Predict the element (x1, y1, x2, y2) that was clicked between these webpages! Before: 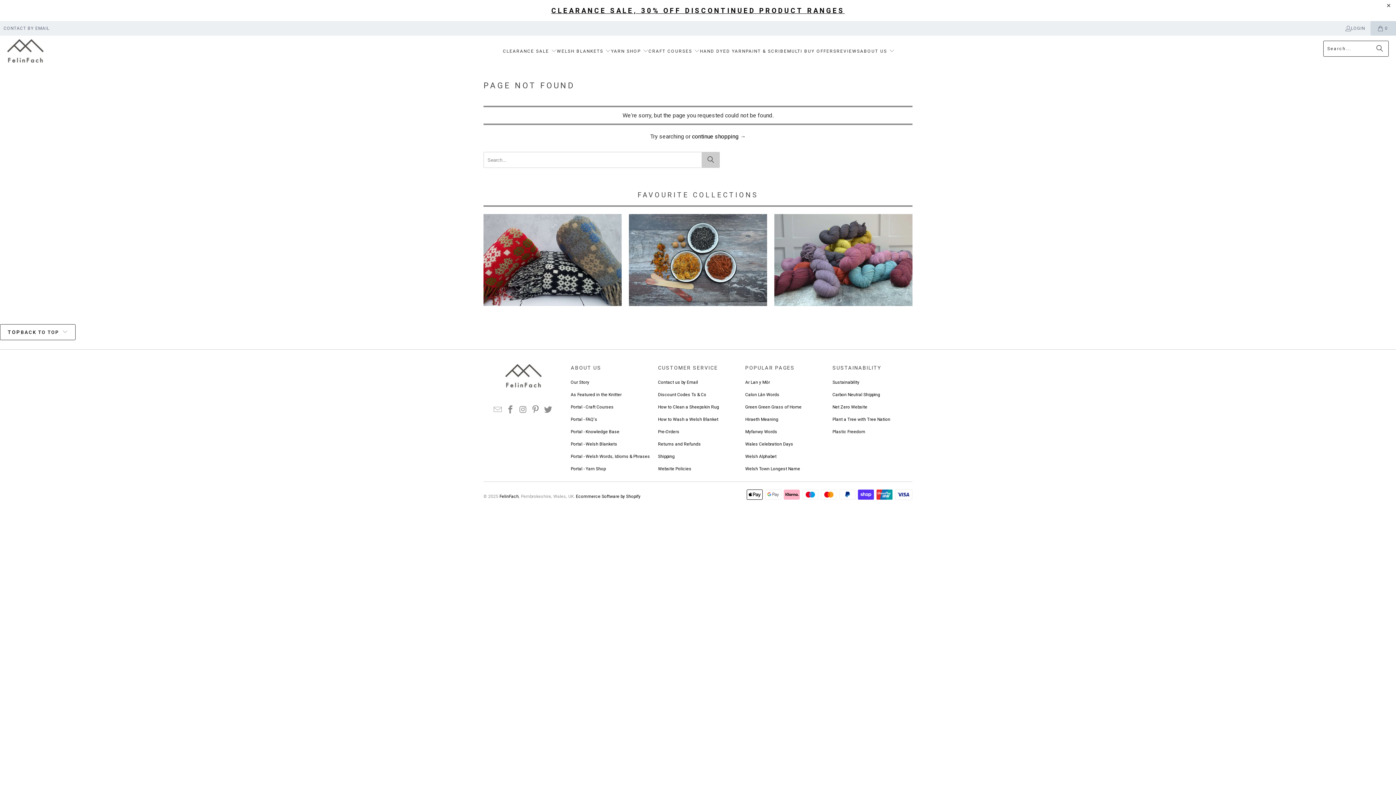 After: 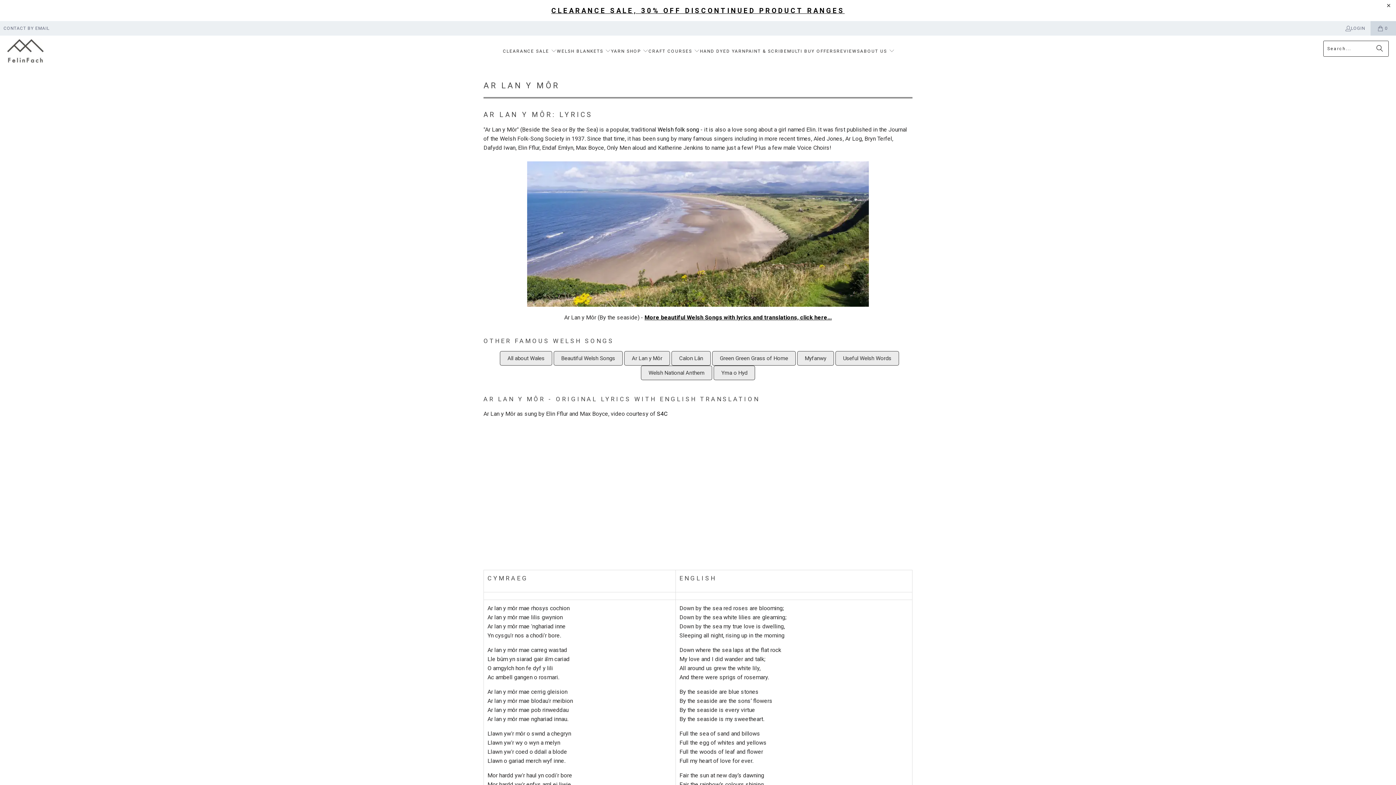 Action: bbox: (745, 380, 770, 385) label: Ar Lan y Môr